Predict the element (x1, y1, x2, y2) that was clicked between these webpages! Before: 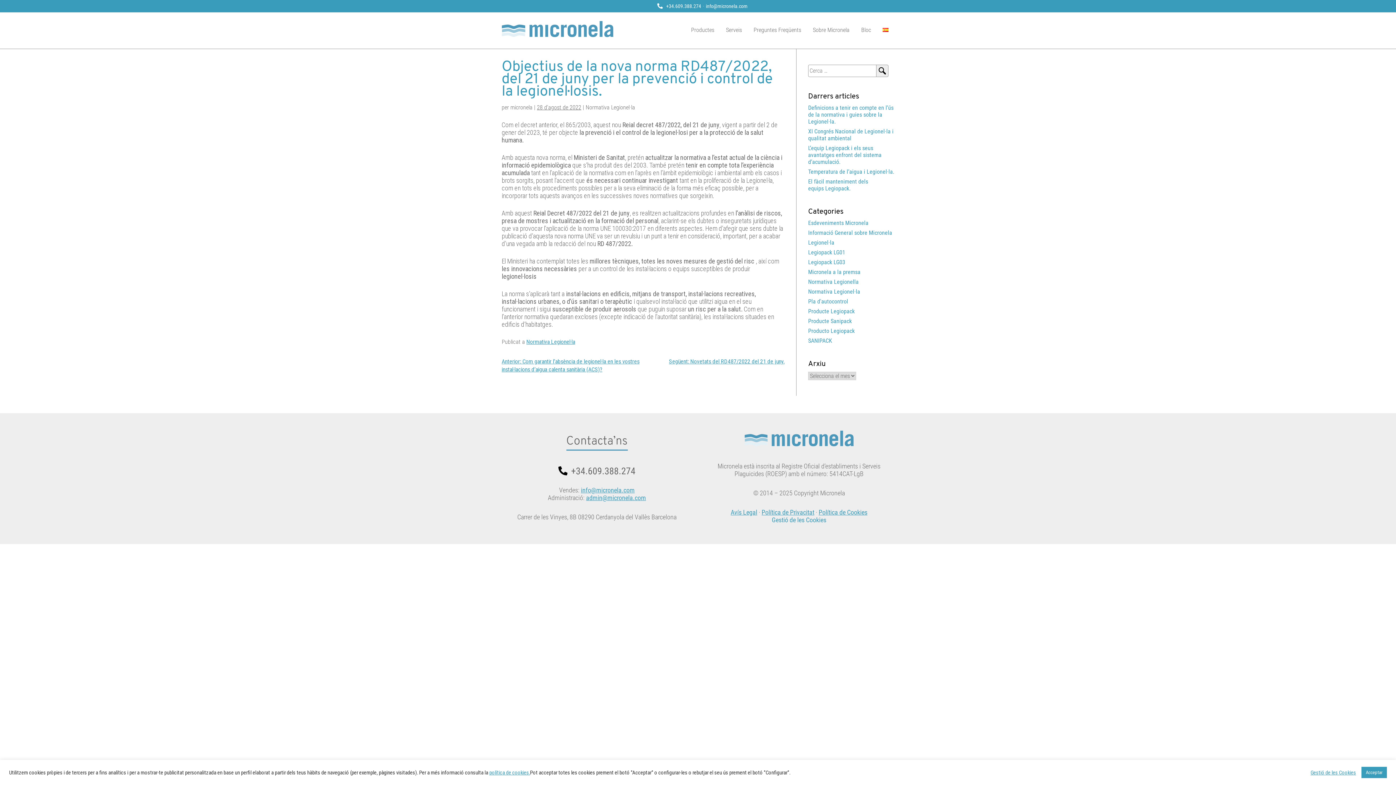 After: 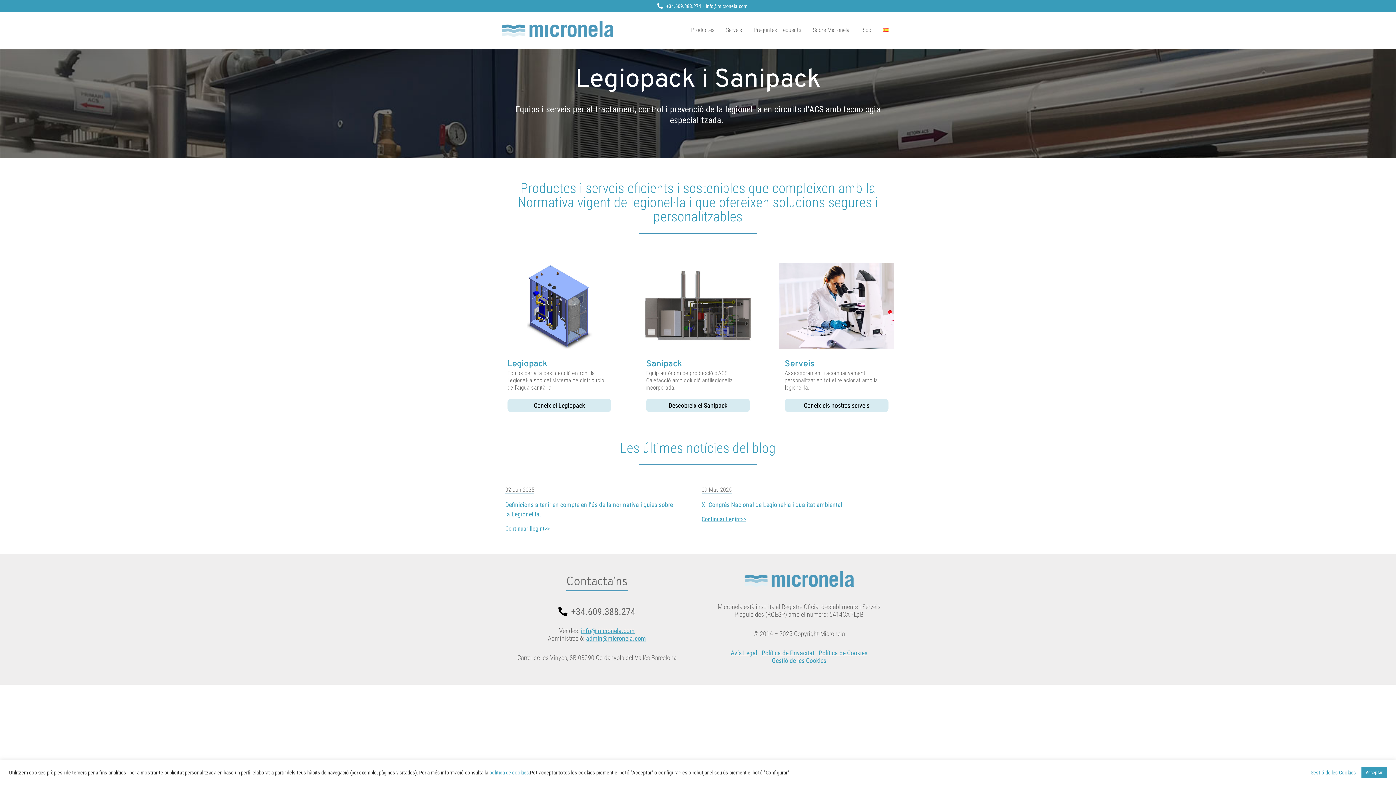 Action: bbox: (501, 21, 613, 39)